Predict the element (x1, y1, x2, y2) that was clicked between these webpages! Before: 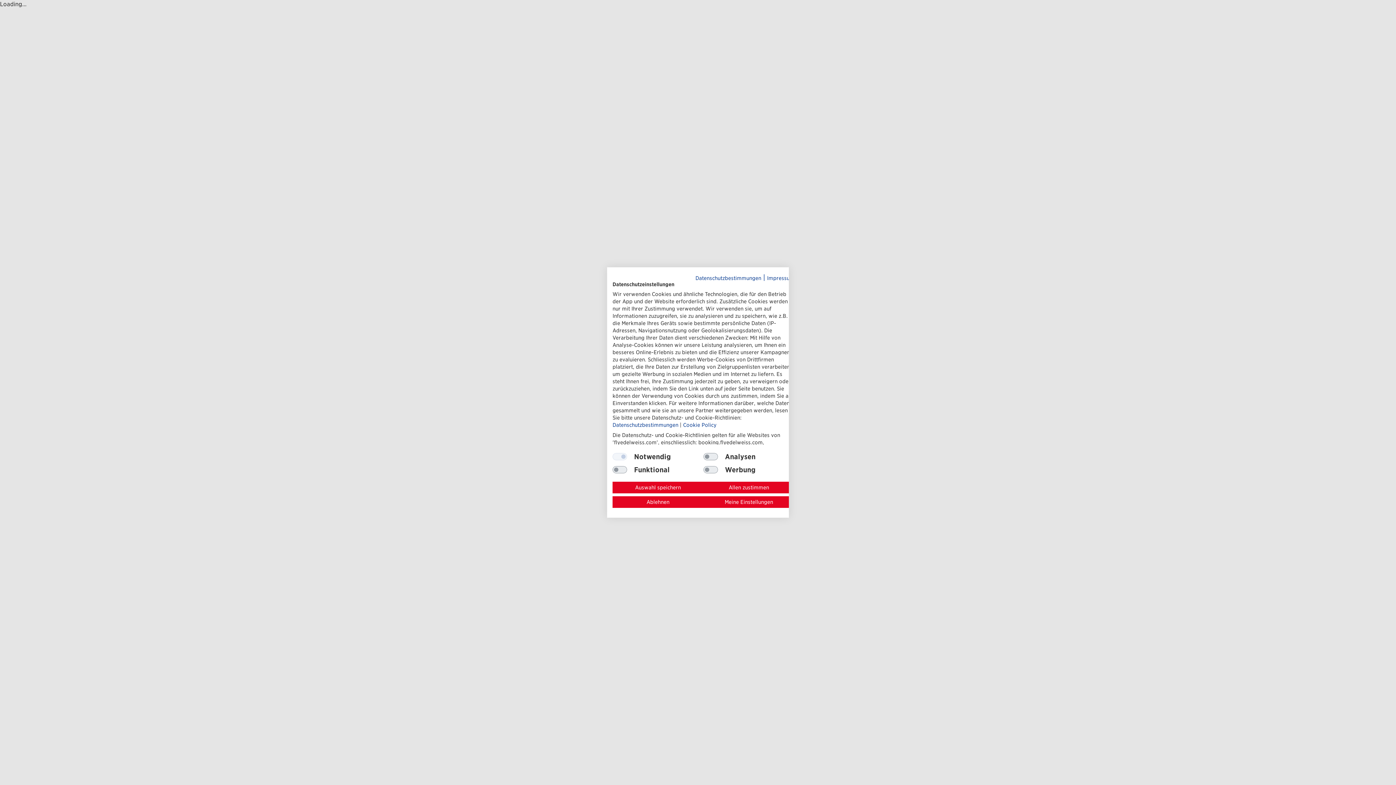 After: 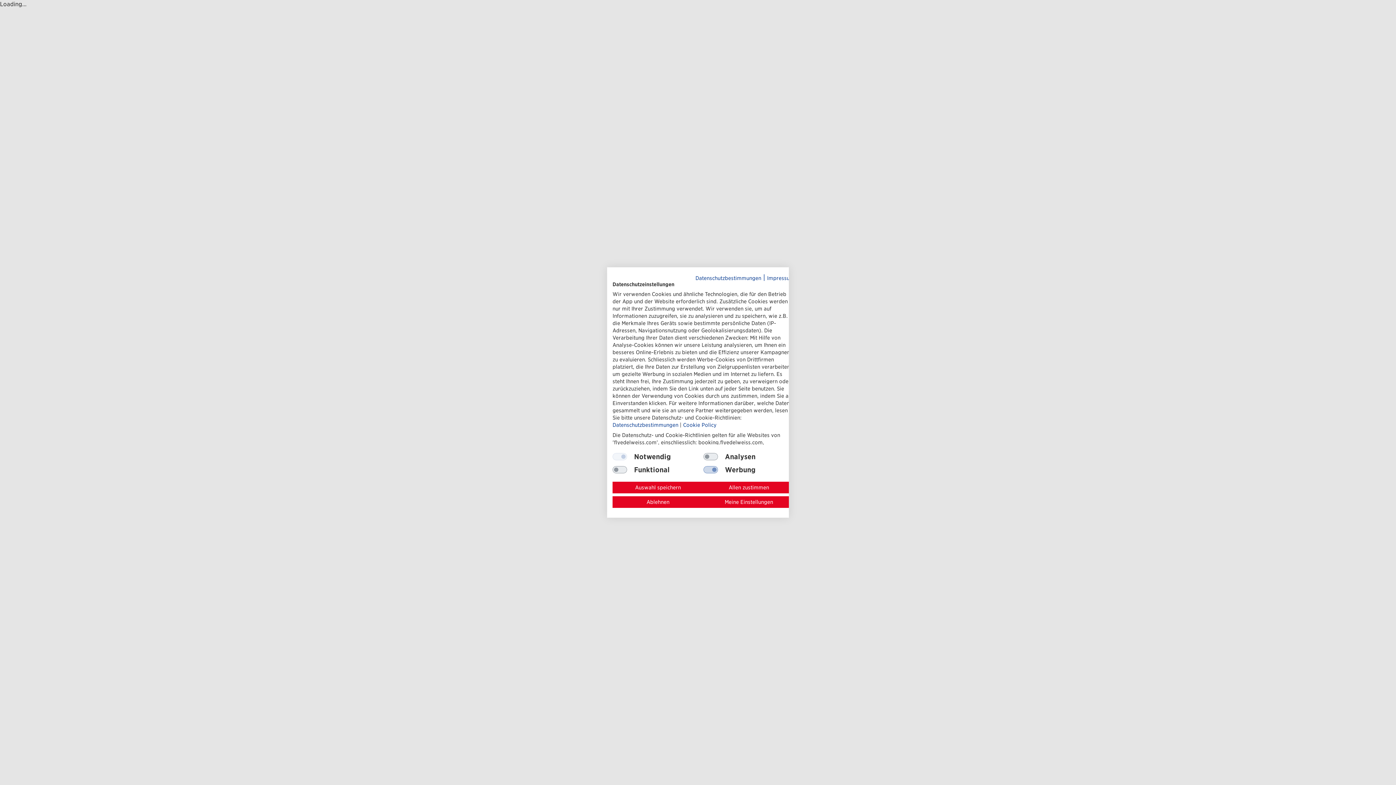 Action: bbox: (703, 466, 718, 473) label: Werbung